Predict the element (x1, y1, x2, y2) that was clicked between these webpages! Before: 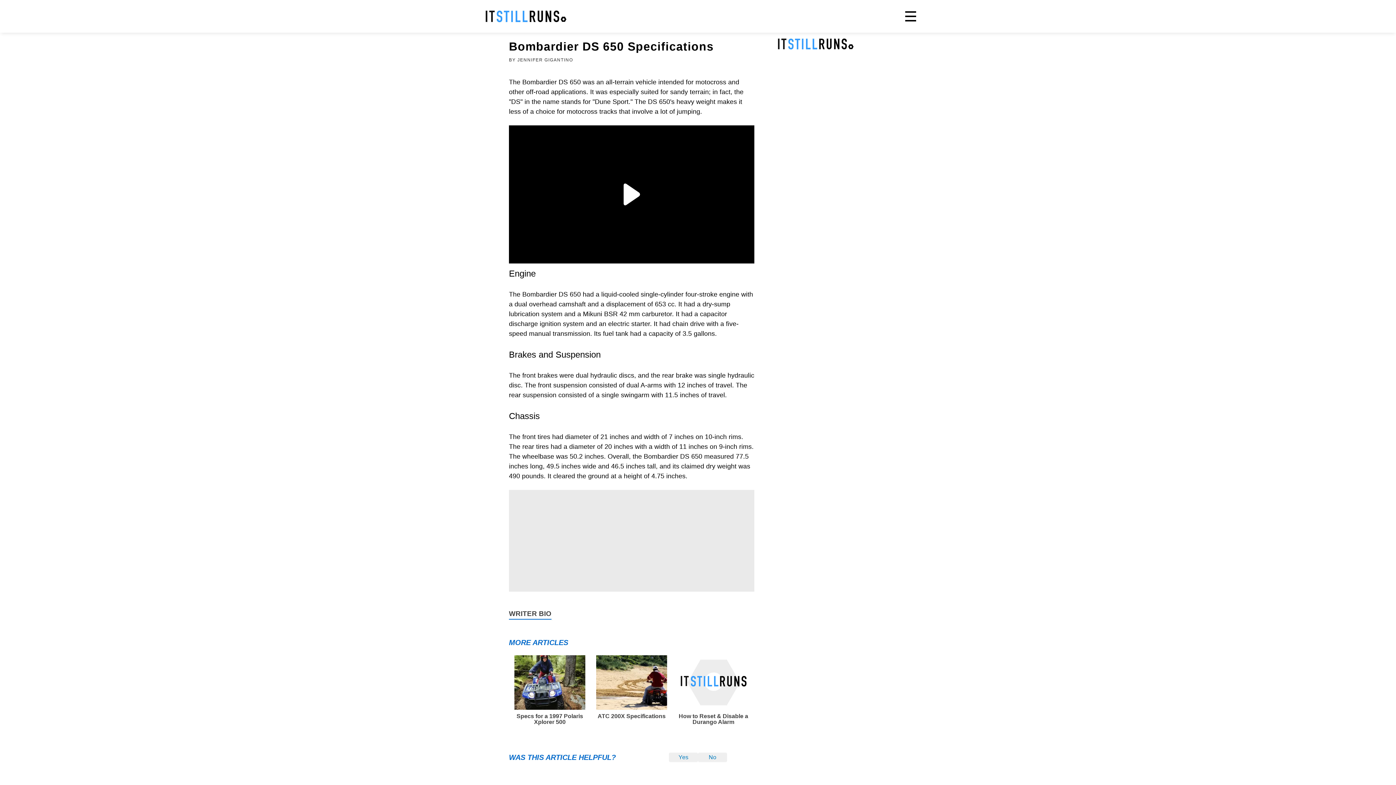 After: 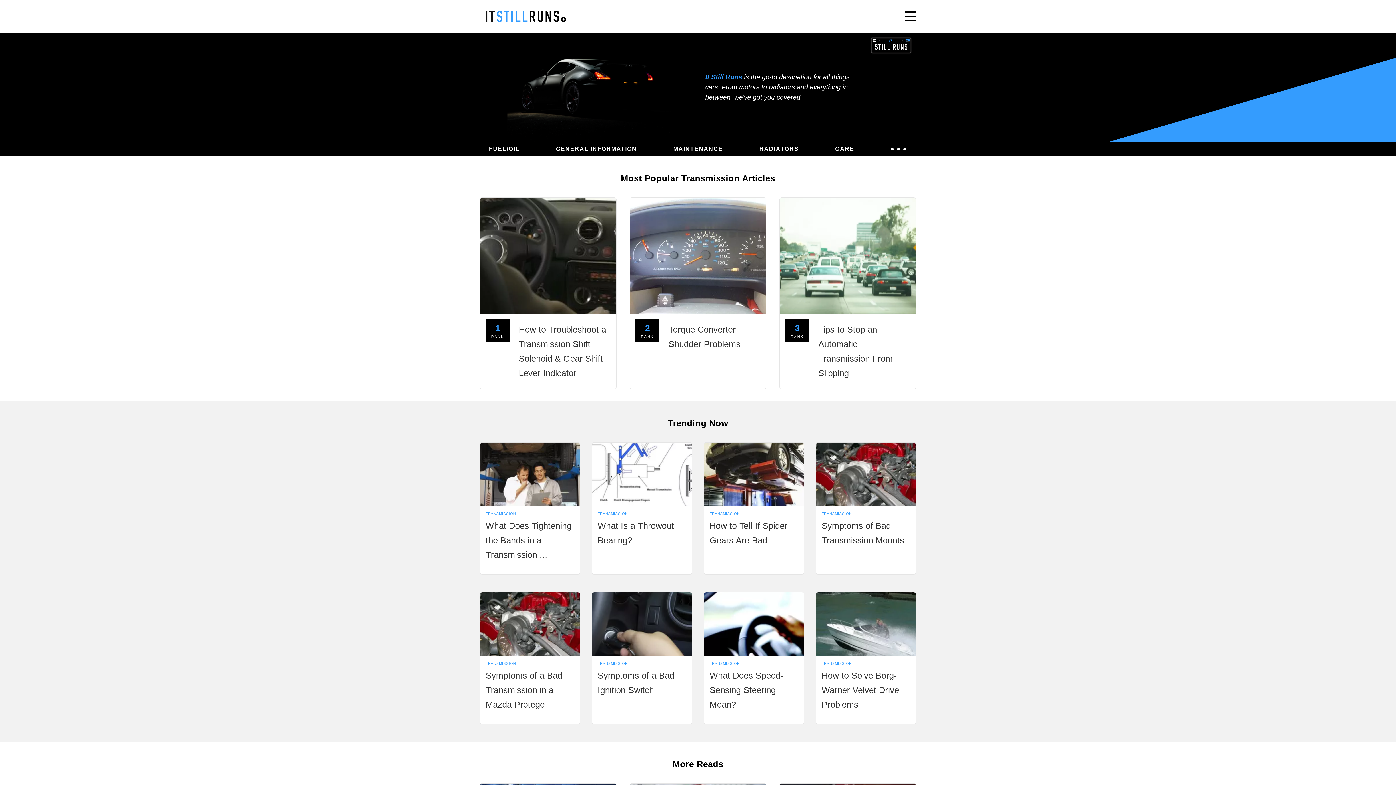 Action: label: Transmission bbox: (1214, 114, 1265, 123)